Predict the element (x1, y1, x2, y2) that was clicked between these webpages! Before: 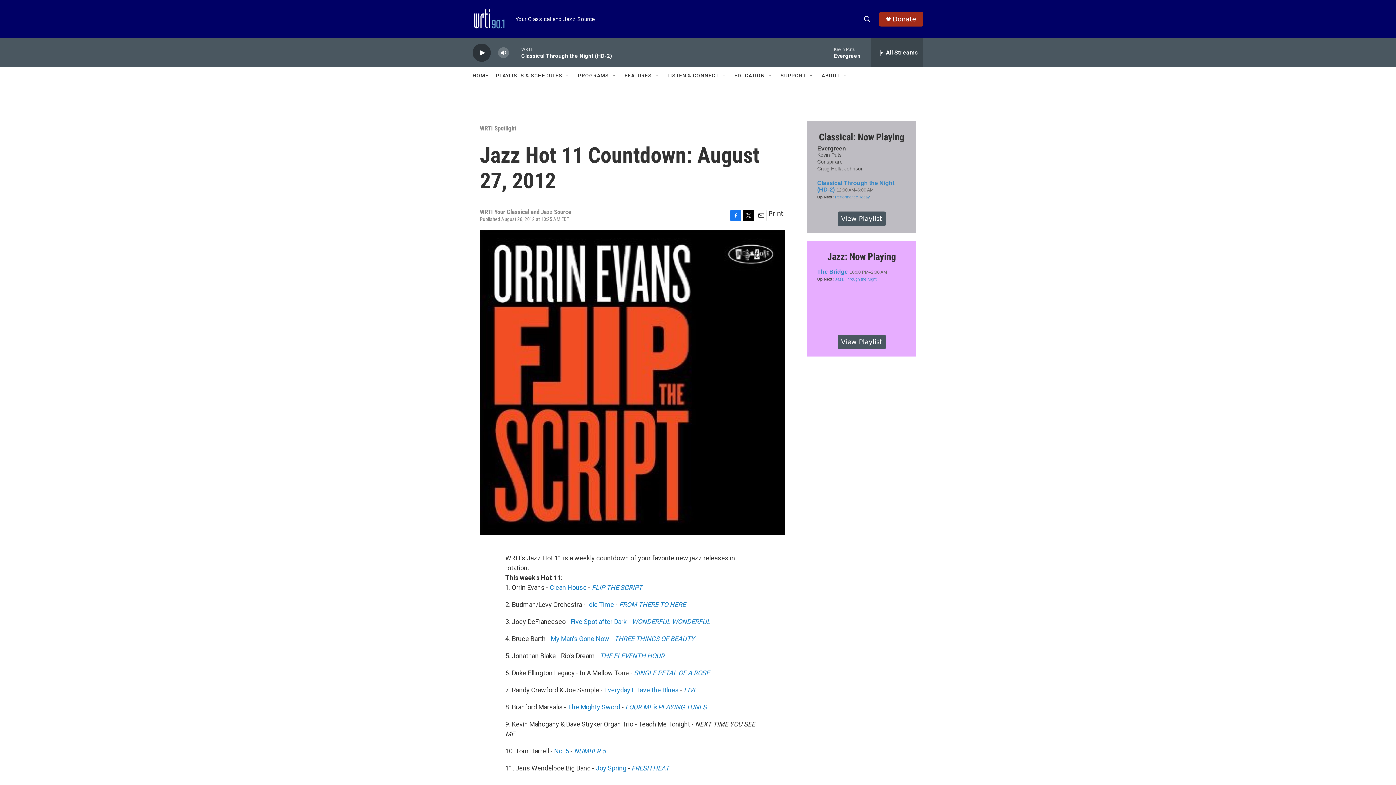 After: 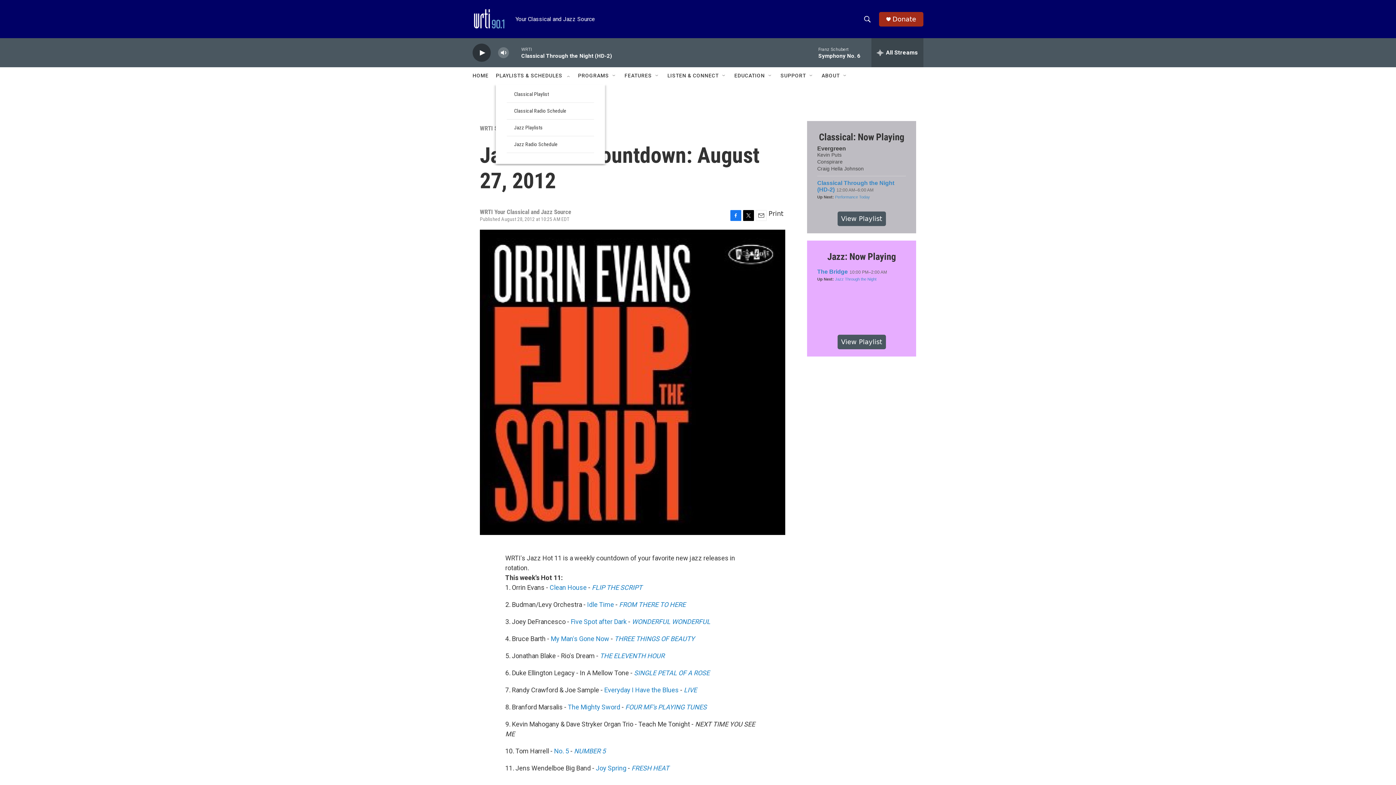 Action: label: Open Sub Navigation bbox: (565, 72, 570, 78)